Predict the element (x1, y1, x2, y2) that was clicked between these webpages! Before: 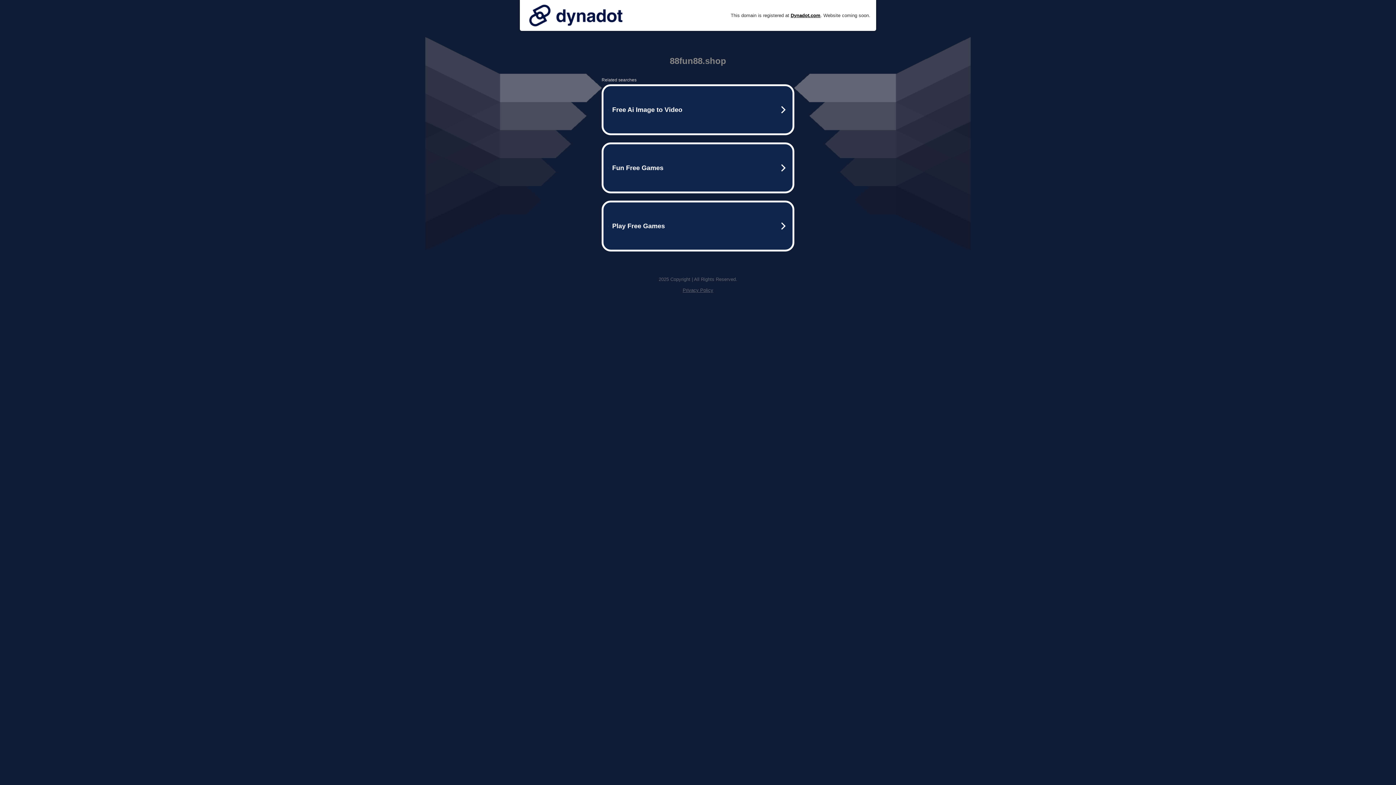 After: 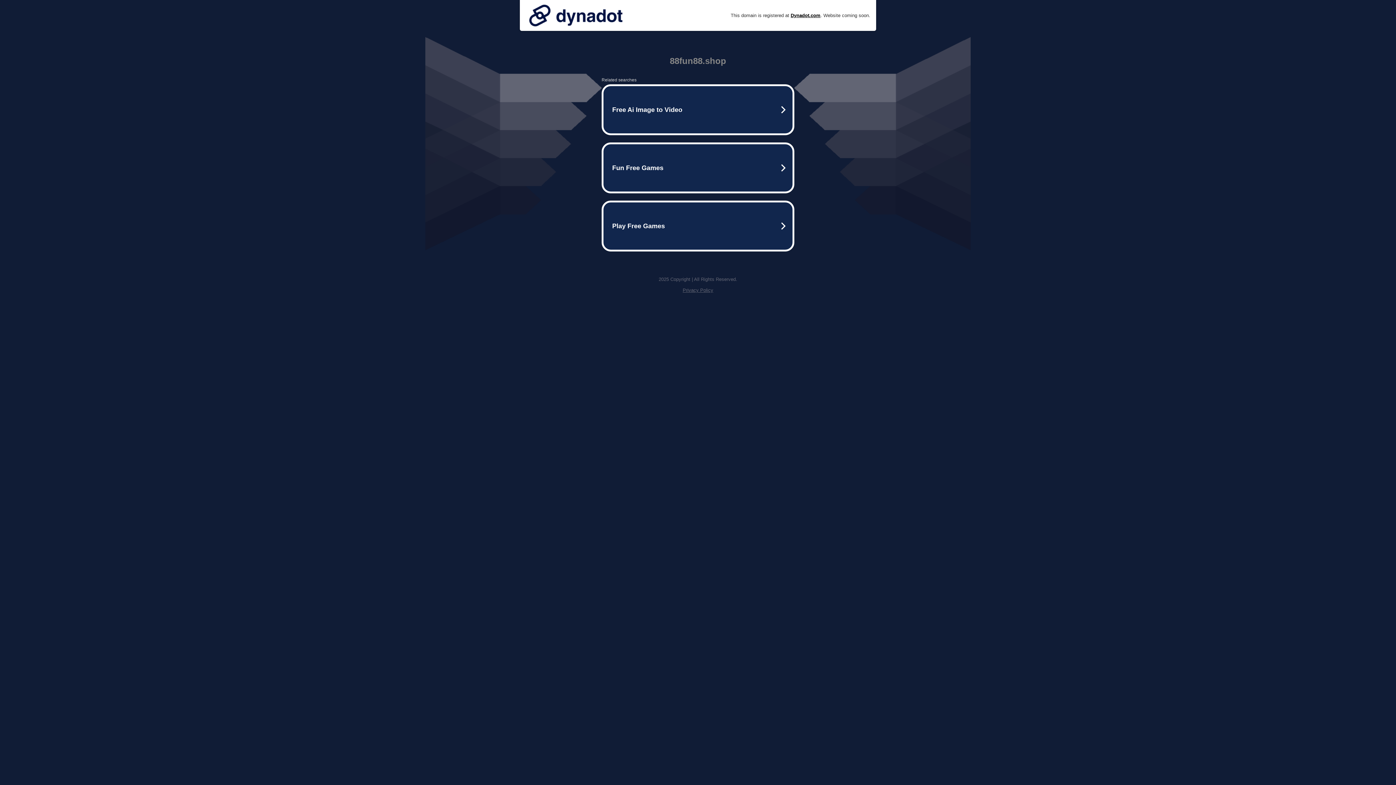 Action: bbox: (682, 287, 713, 293) label: Privacy Policy